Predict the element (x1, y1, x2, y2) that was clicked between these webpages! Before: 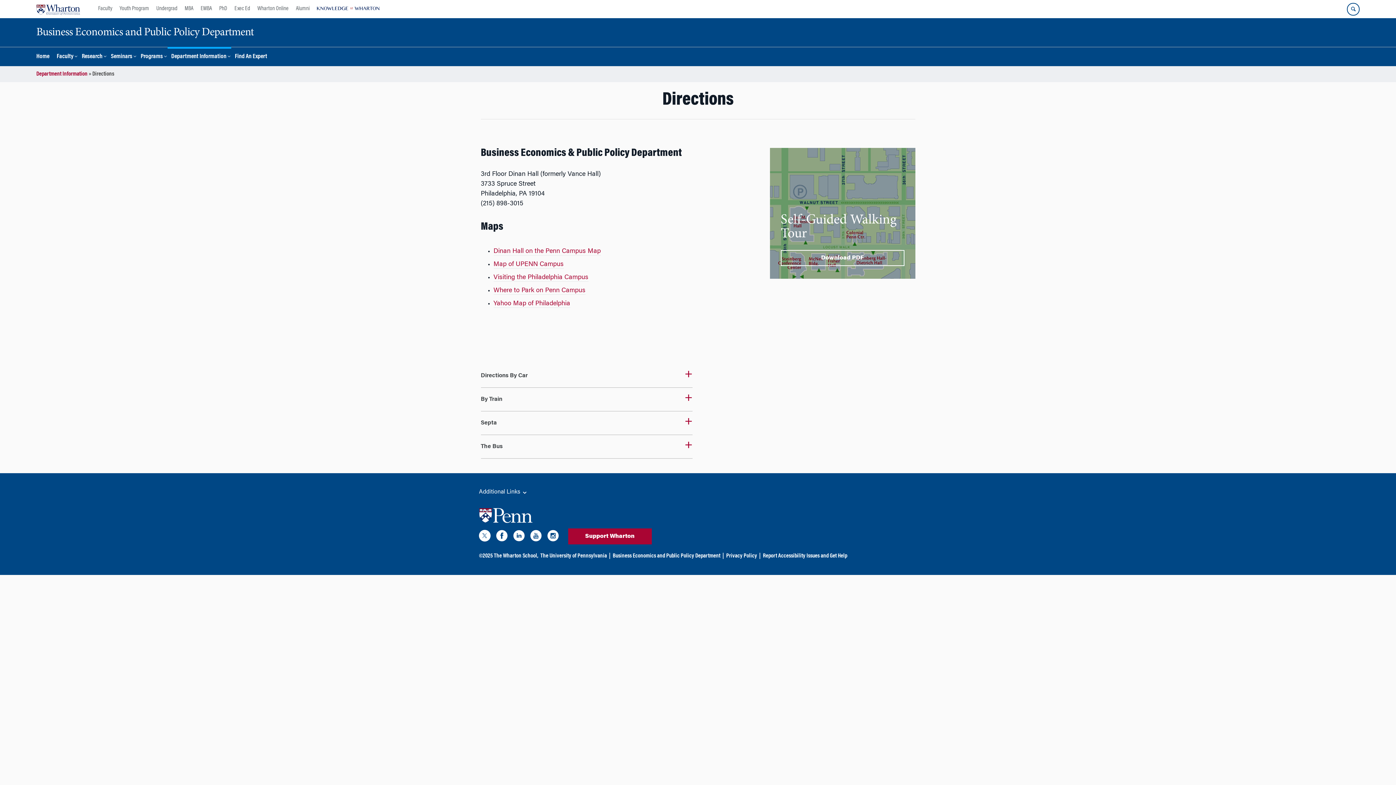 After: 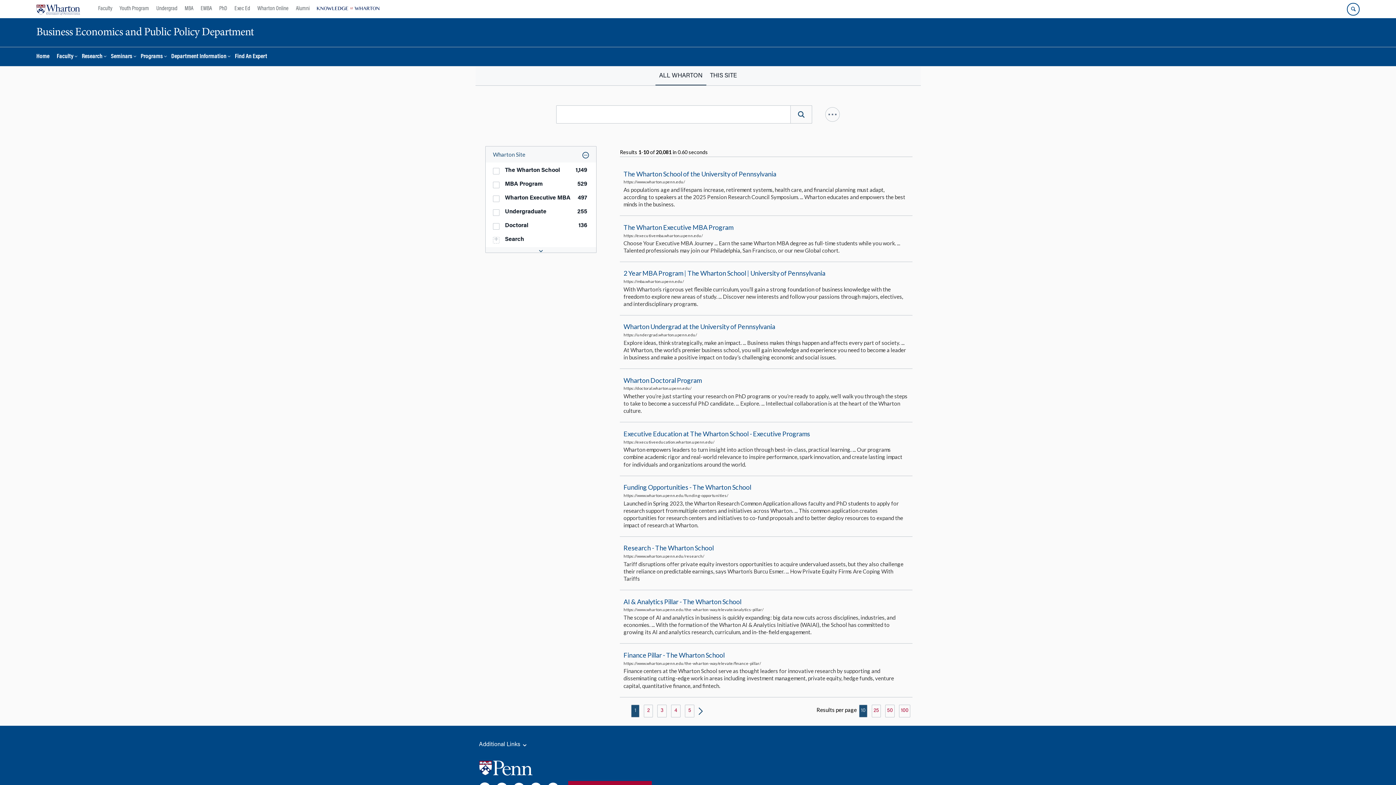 Action: label: Search Wharton bbox: (1347, 2, 1360, 15)